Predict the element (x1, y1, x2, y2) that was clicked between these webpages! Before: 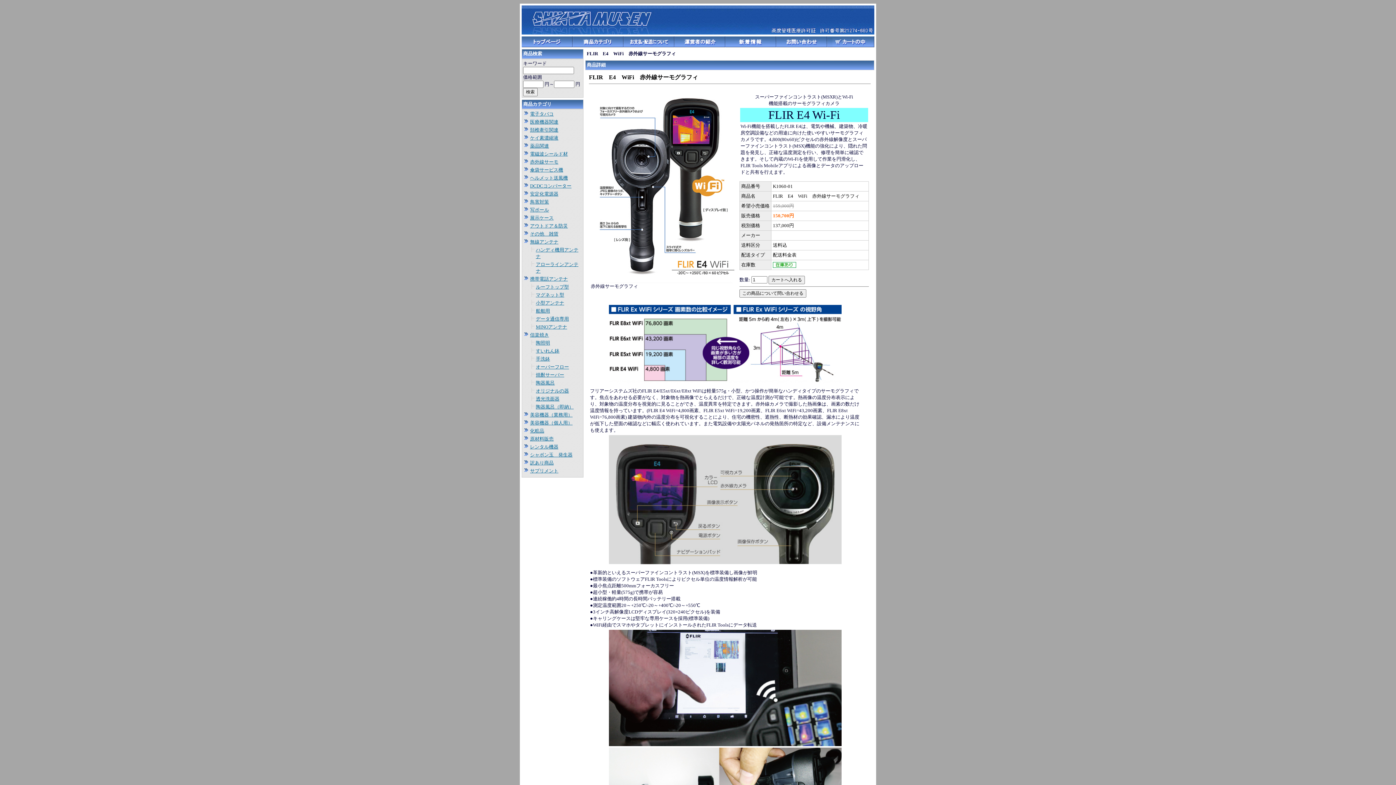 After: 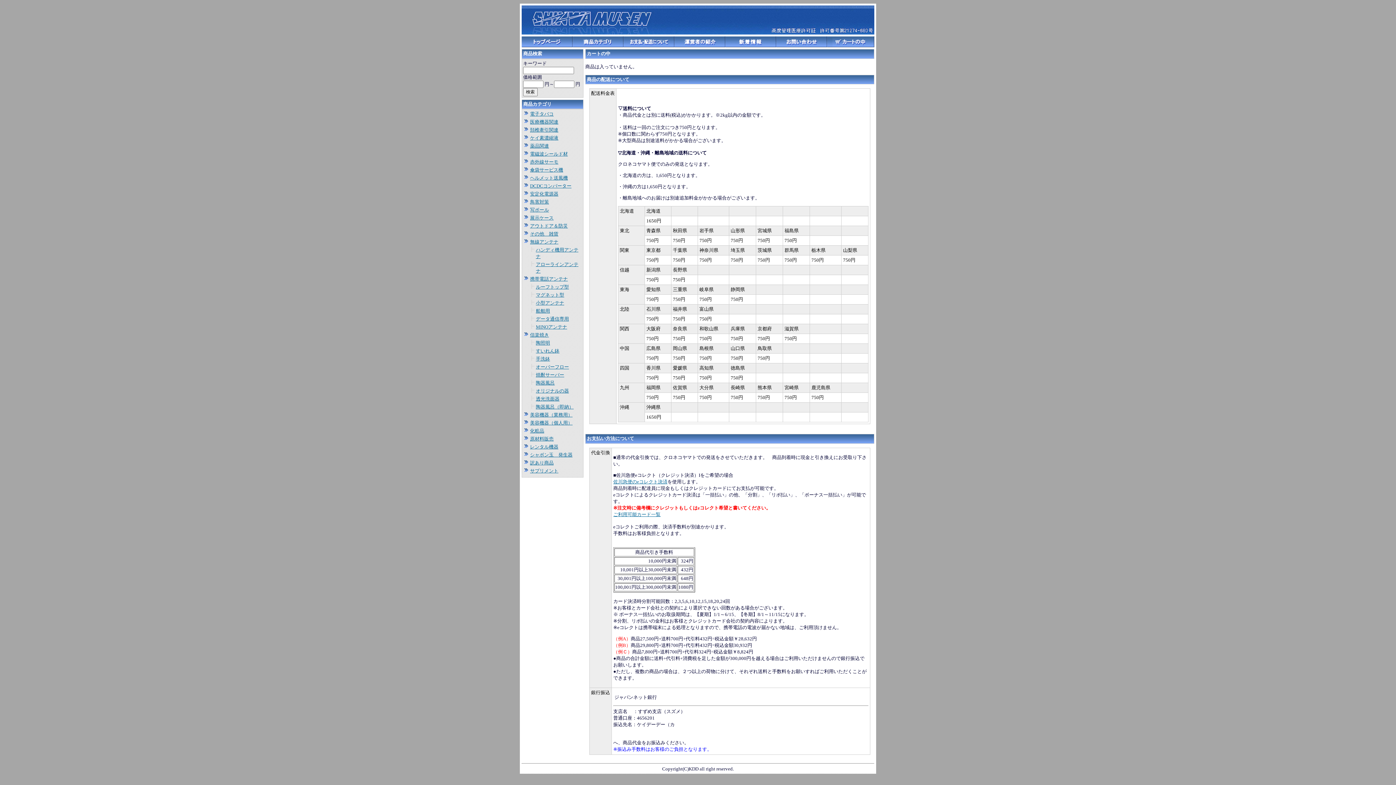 Action: bbox: (827, 42, 874, 48)